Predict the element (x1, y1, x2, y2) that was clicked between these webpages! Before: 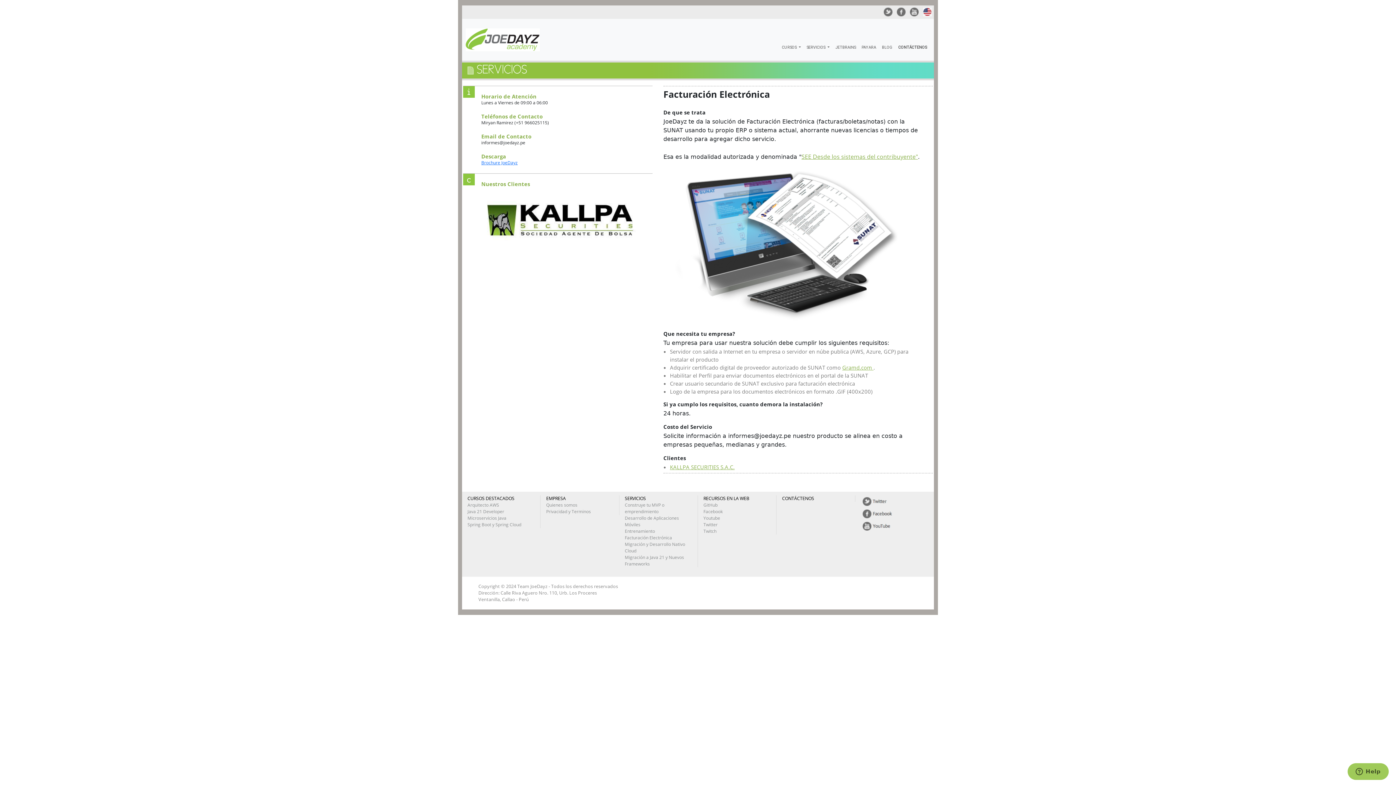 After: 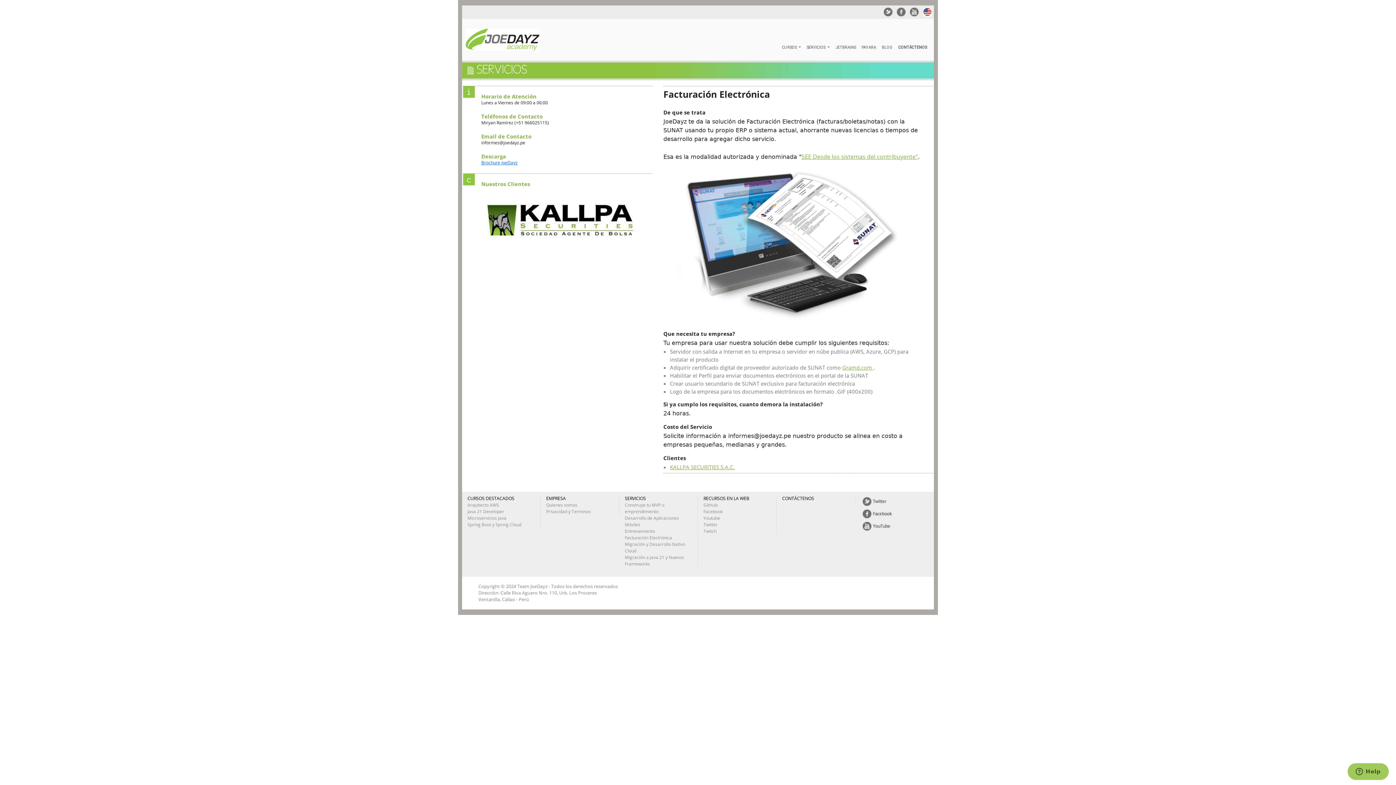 Action: label: Facebook bbox: (703, 508, 722, 514)